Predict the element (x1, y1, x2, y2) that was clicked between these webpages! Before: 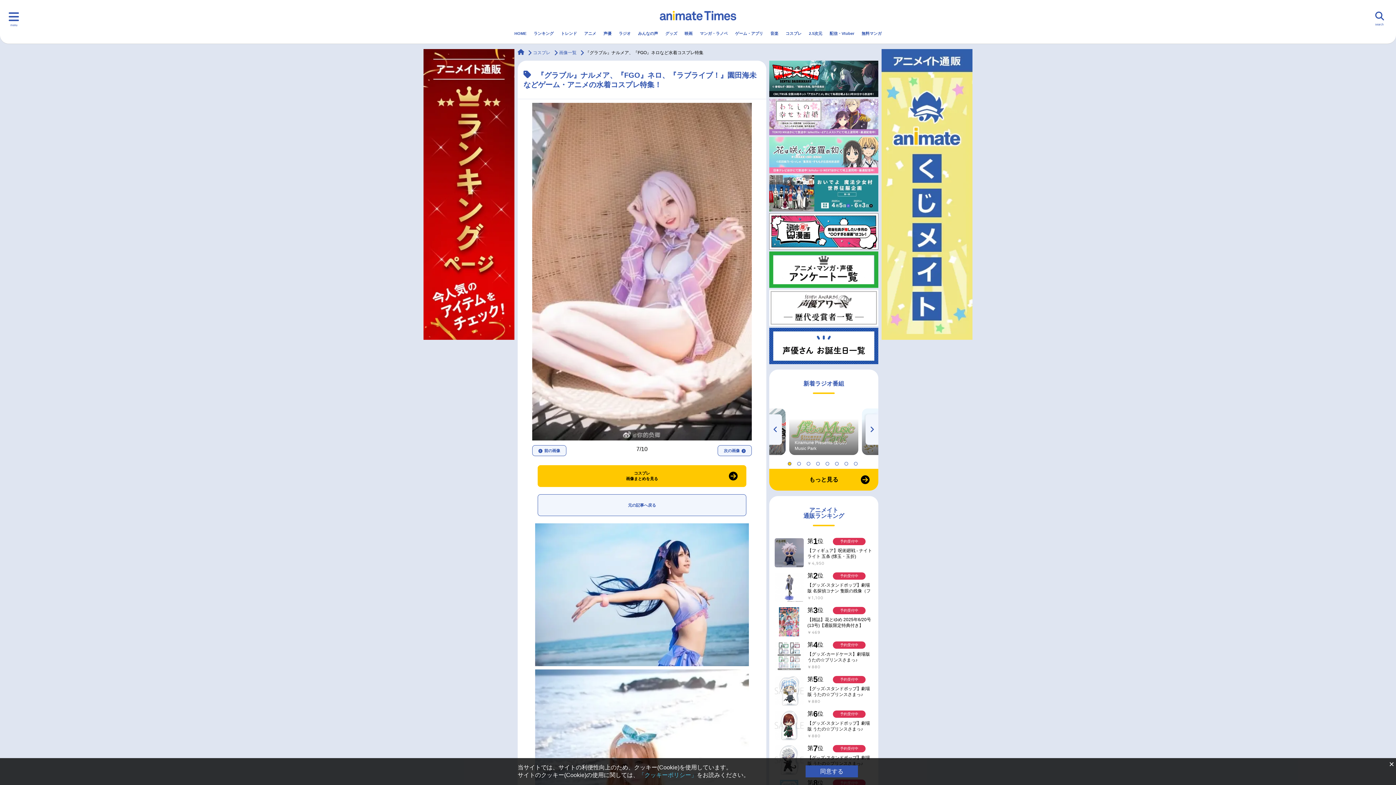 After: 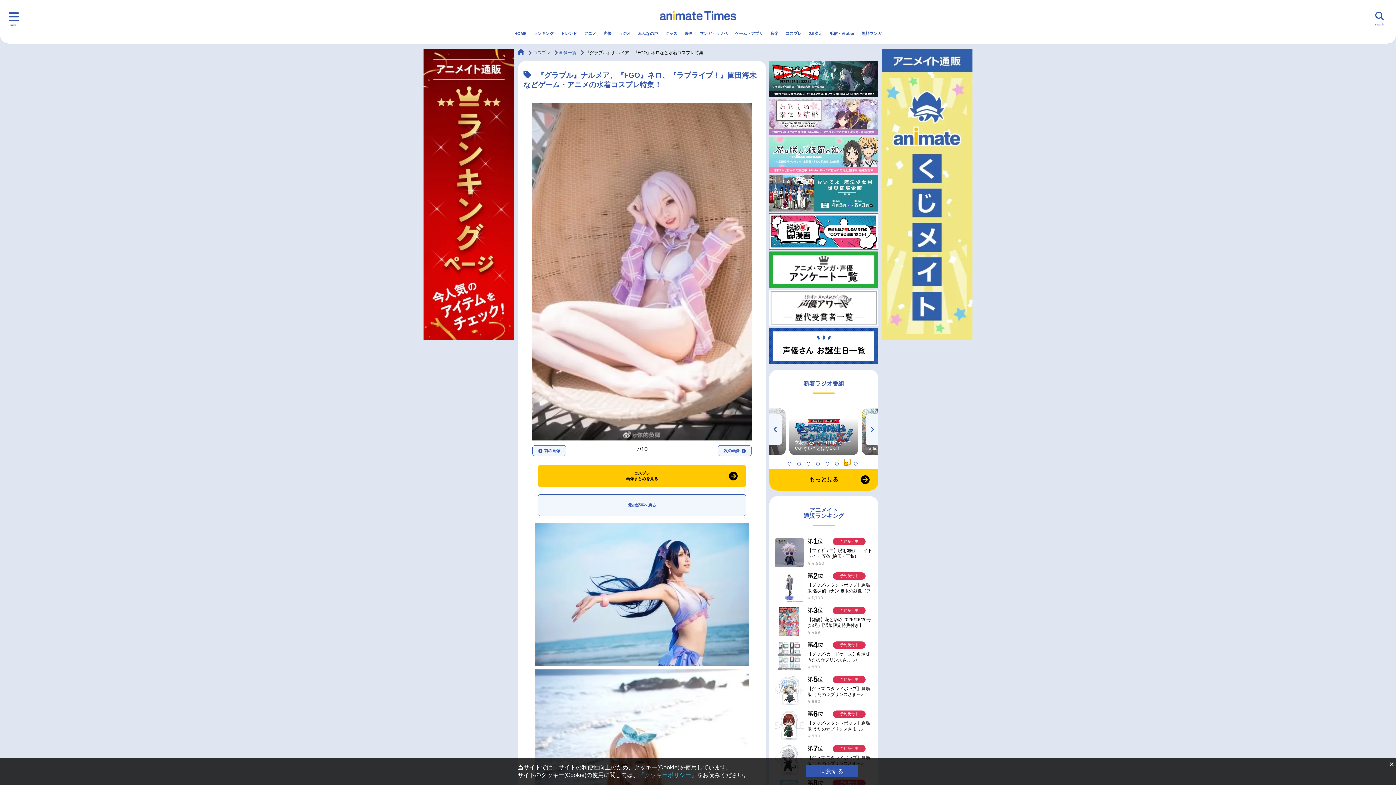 Action: label: 7 of 8 bbox: (844, 459, 850, 465)